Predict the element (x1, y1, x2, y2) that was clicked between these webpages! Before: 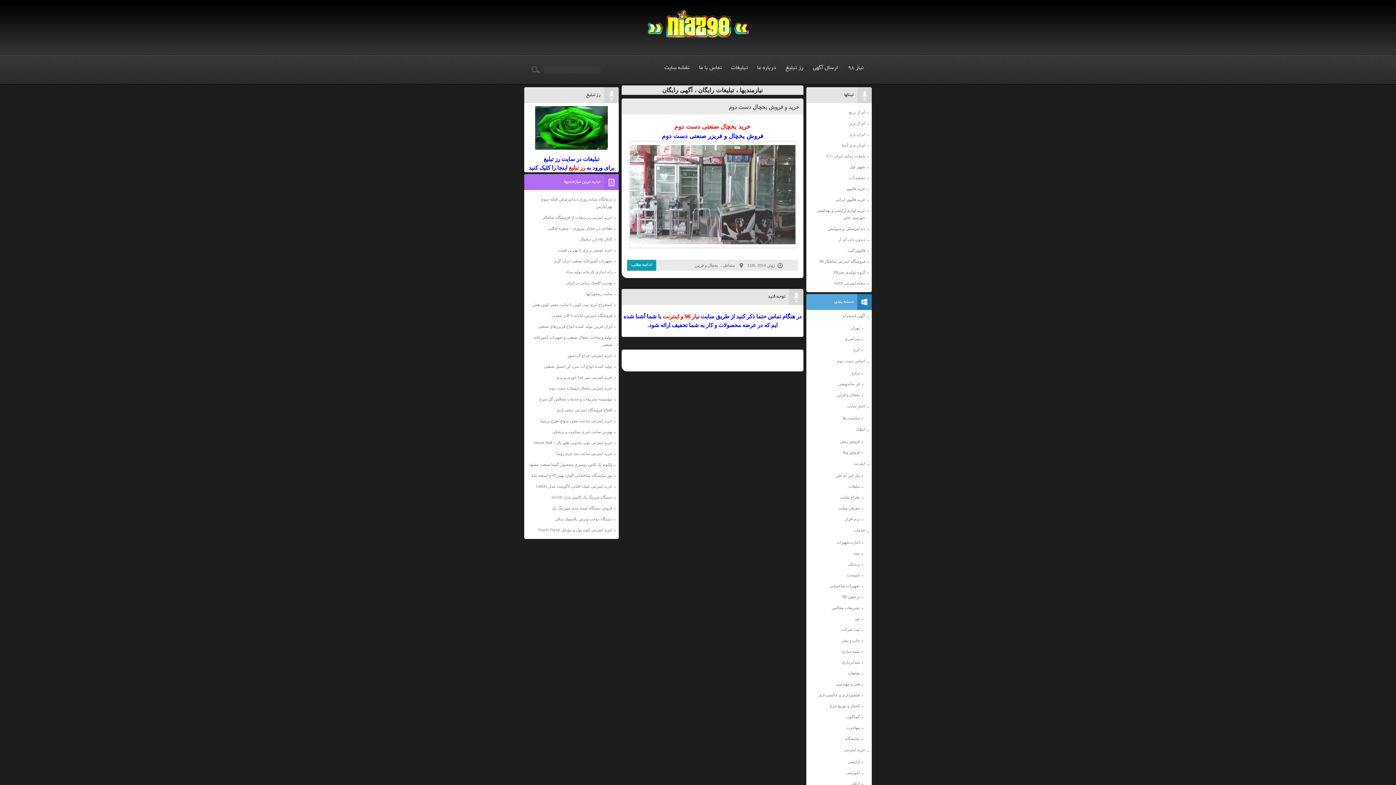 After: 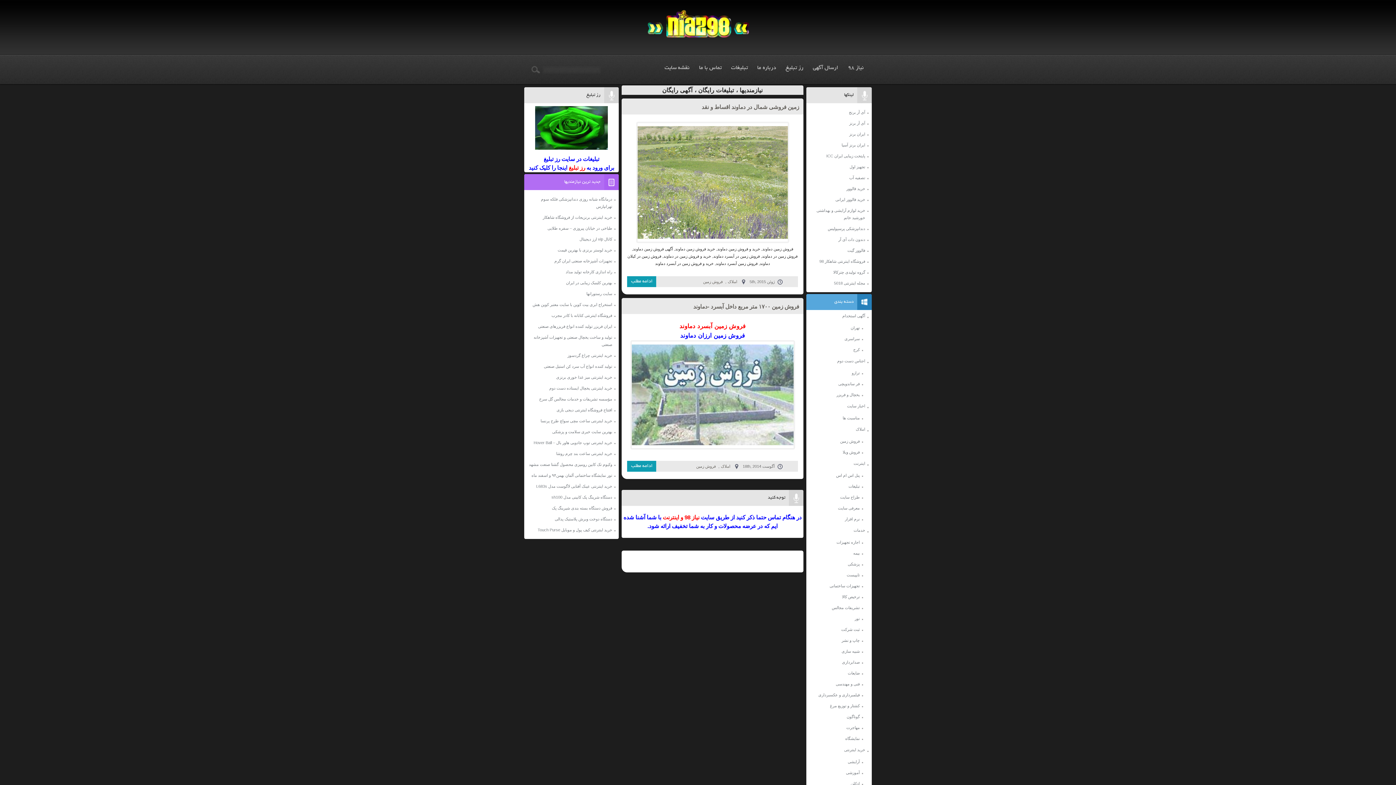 Action: bbox: (806, 436, 866, 446) label: فروش زمین